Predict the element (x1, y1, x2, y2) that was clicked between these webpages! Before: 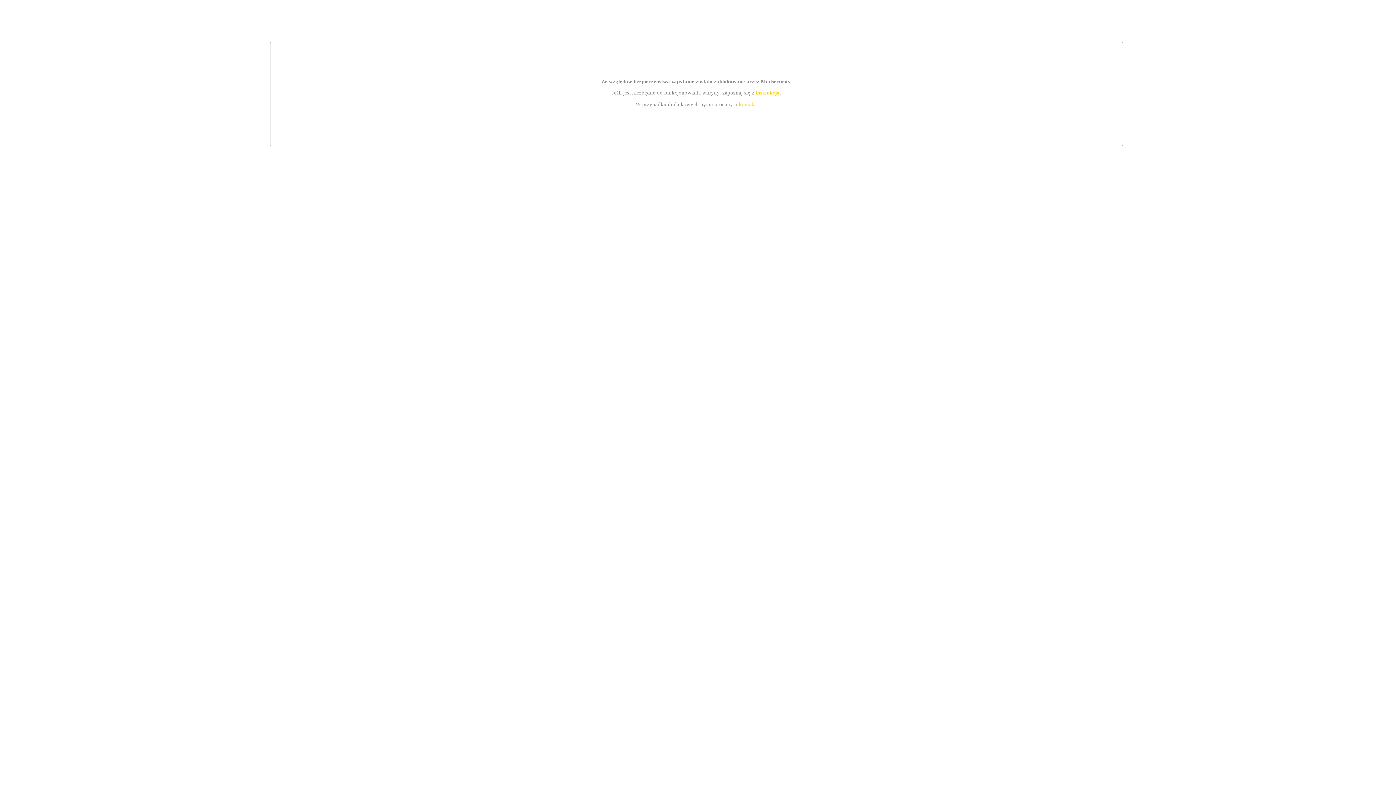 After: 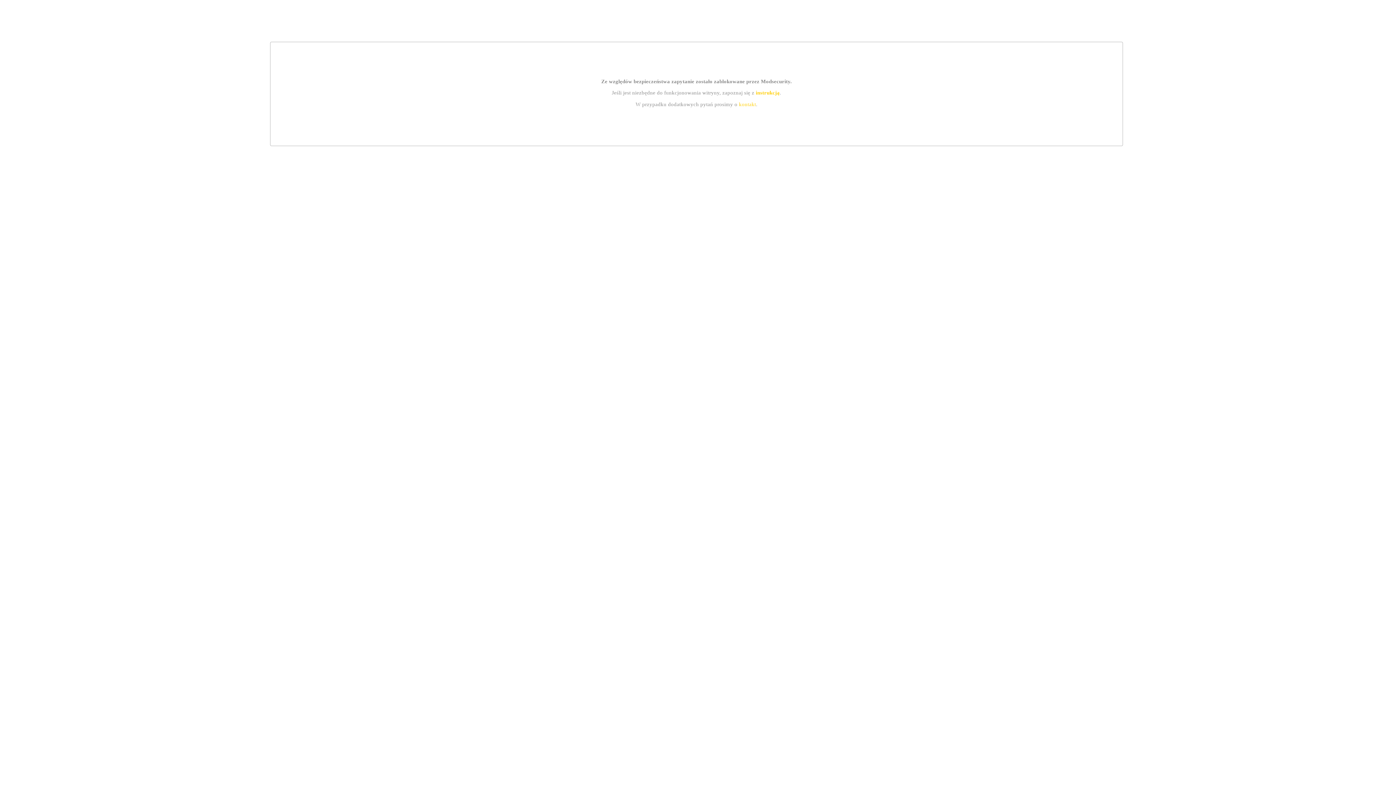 Action: label: kontakt bbox: (739, 101, 756, 107)